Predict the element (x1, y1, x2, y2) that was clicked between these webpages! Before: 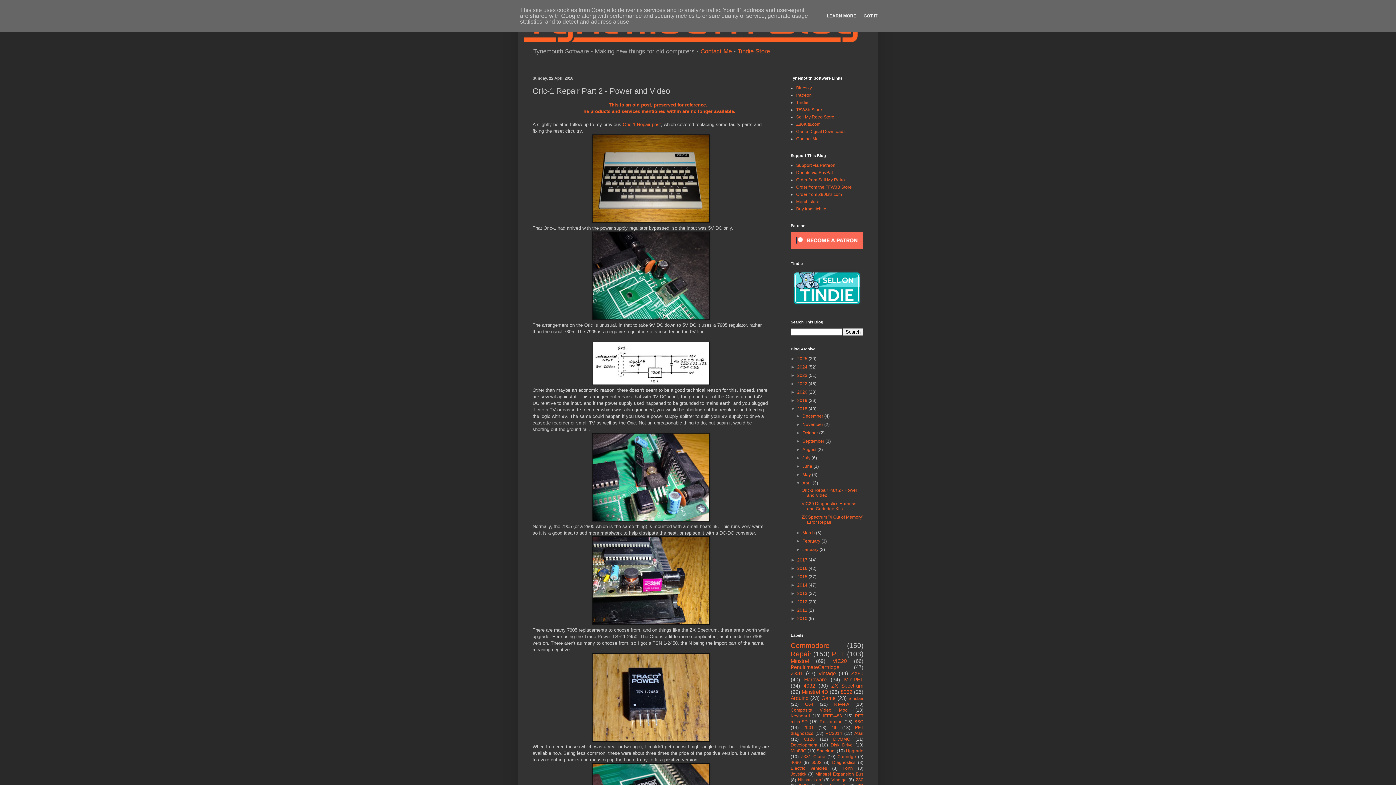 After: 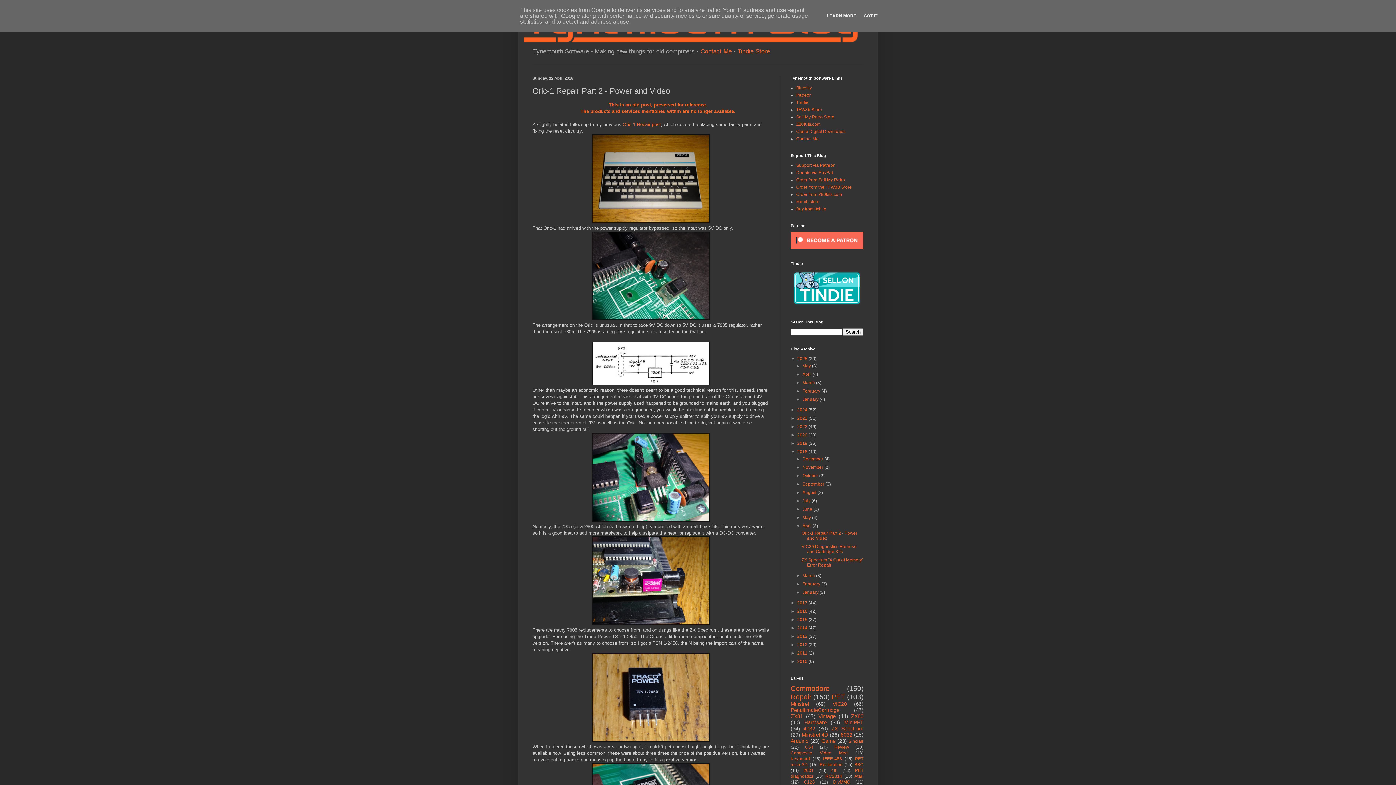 Action: label: ►   bbox: (790, 356, 797, 361)